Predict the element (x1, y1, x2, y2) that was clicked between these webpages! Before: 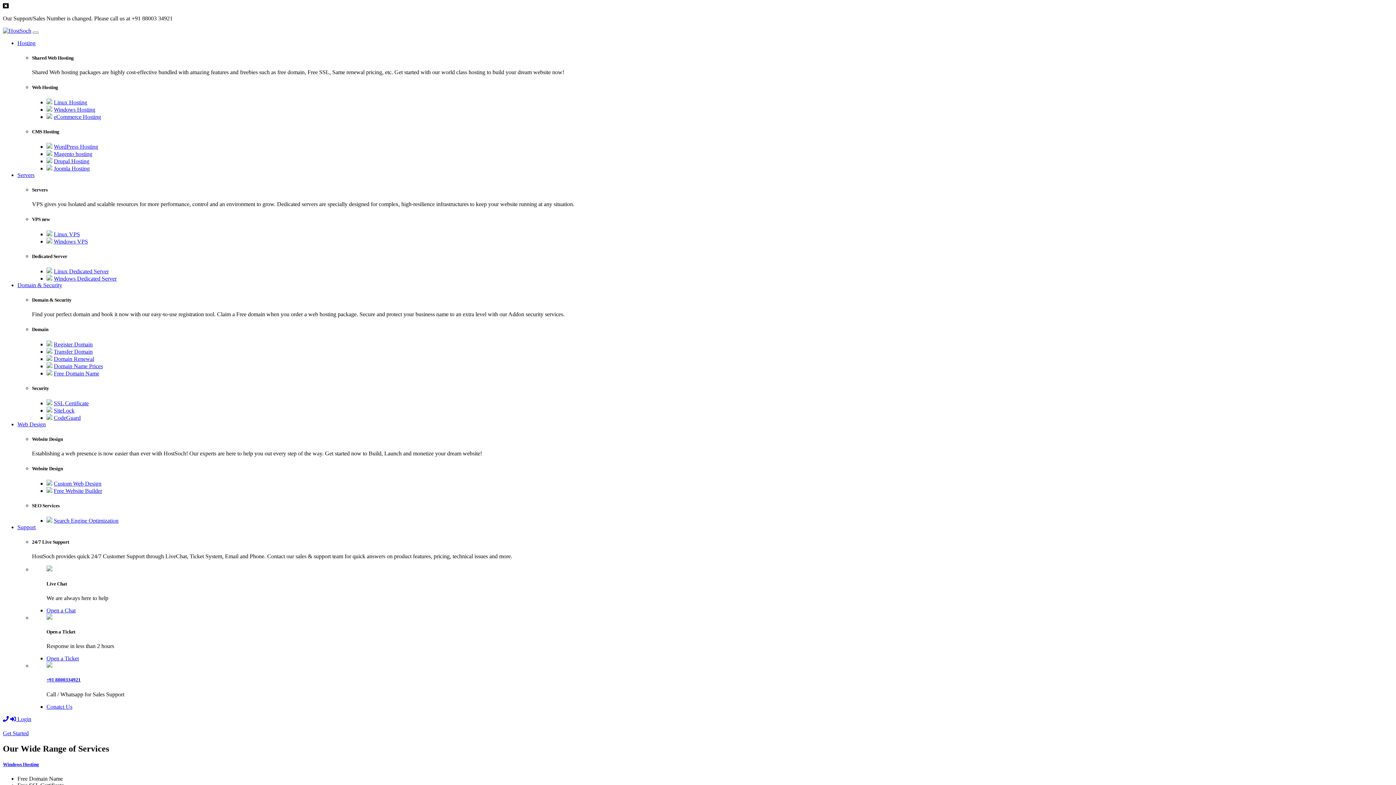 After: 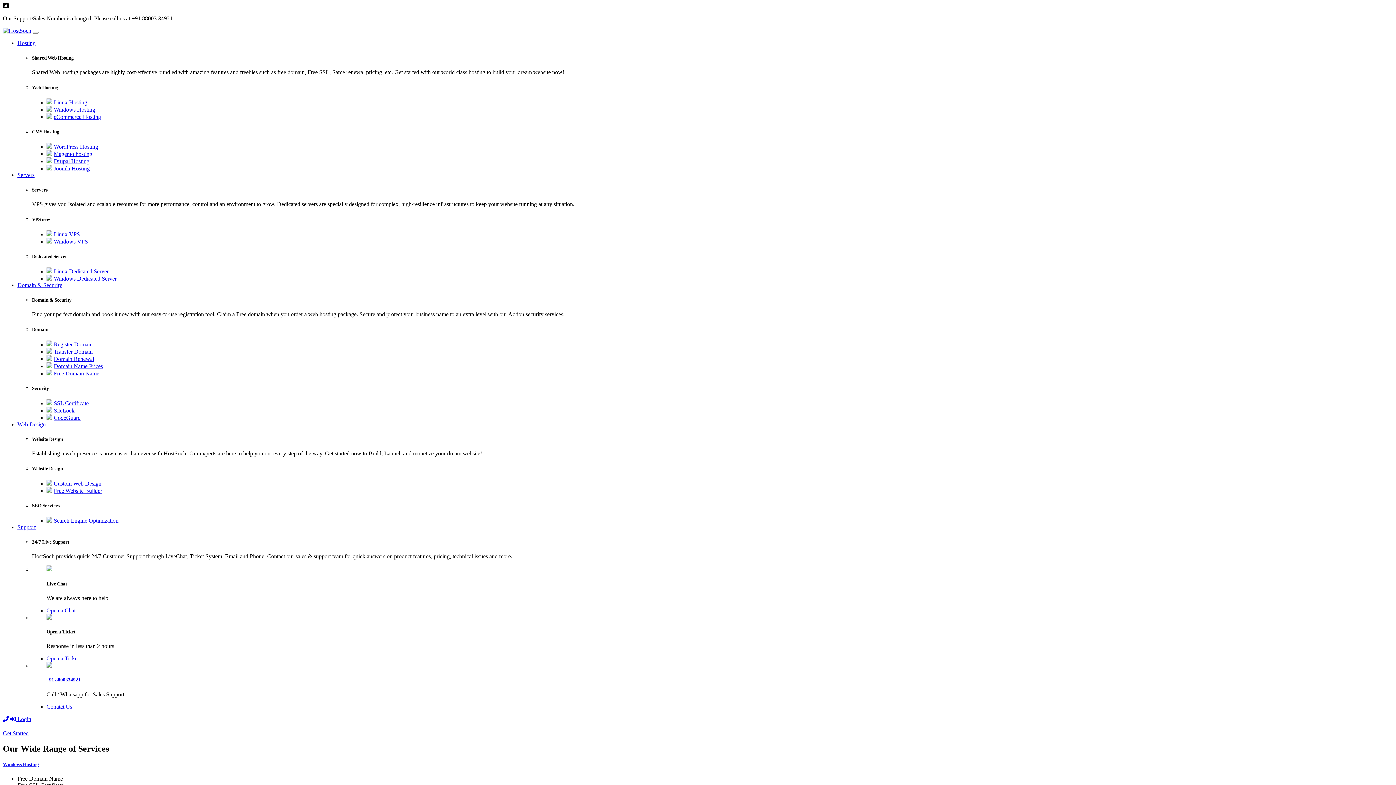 Action: label: Drupal Hosting bbox: (53, 158, 89, 164)